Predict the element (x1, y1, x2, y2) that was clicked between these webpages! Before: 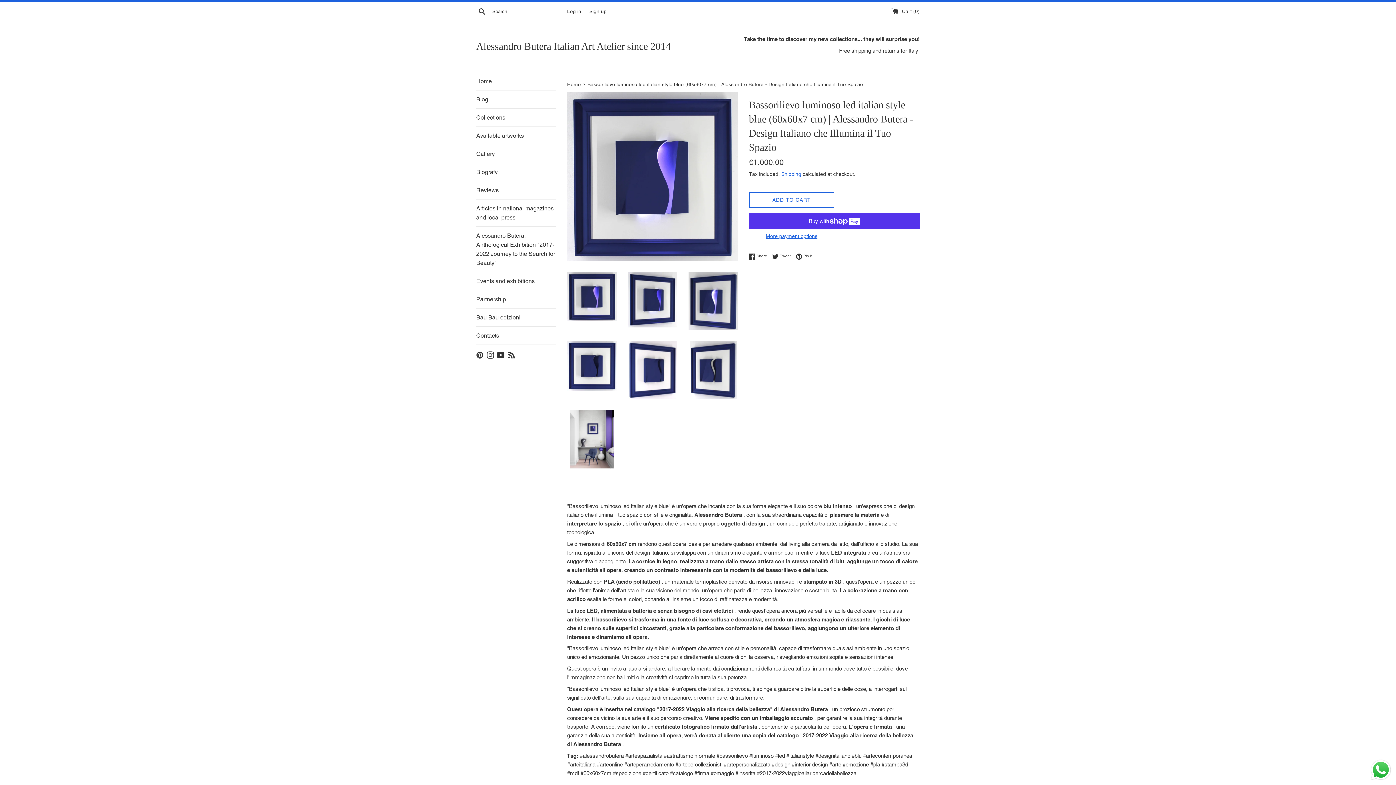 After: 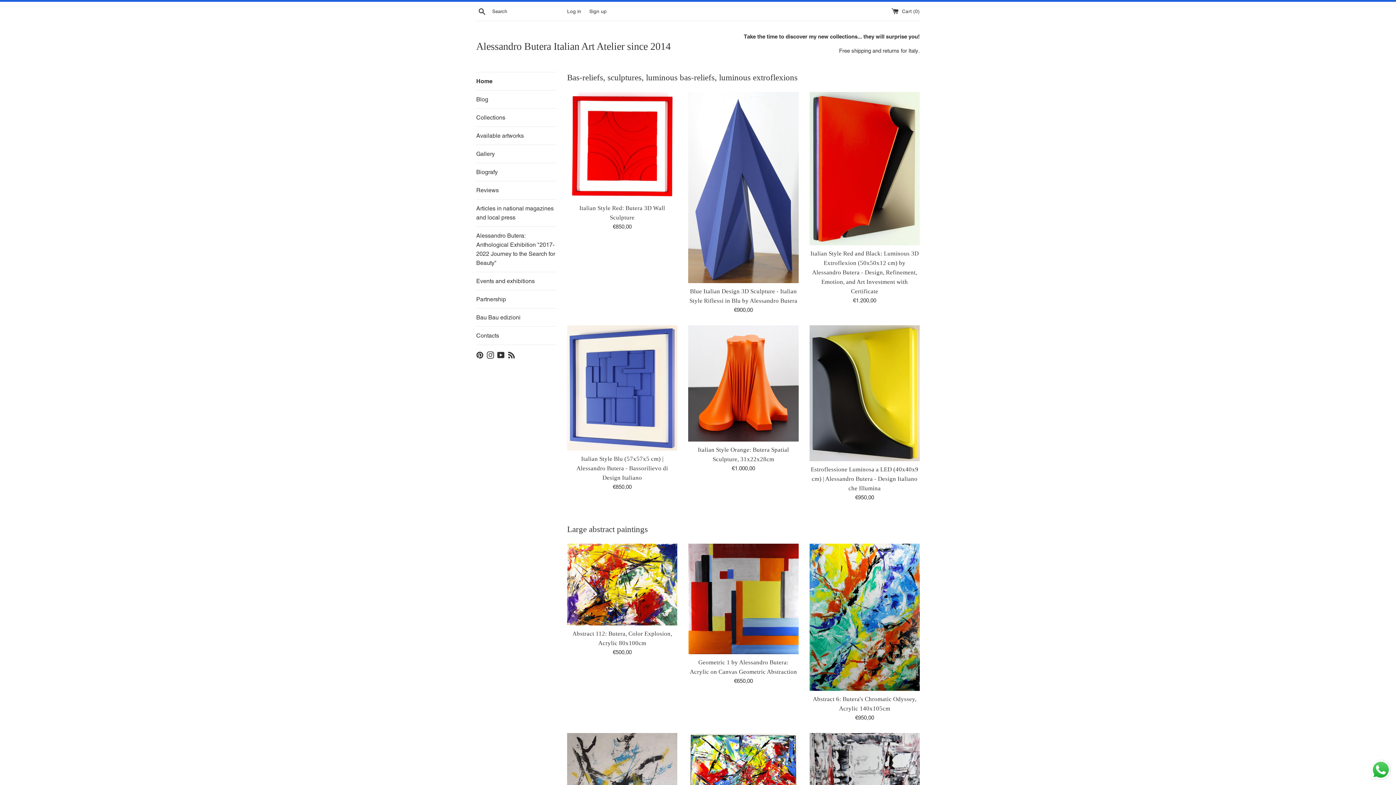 Action: bbox: (476, 39, 698, 53) label: Alessandro Butera Italian Art Atelier since 2014